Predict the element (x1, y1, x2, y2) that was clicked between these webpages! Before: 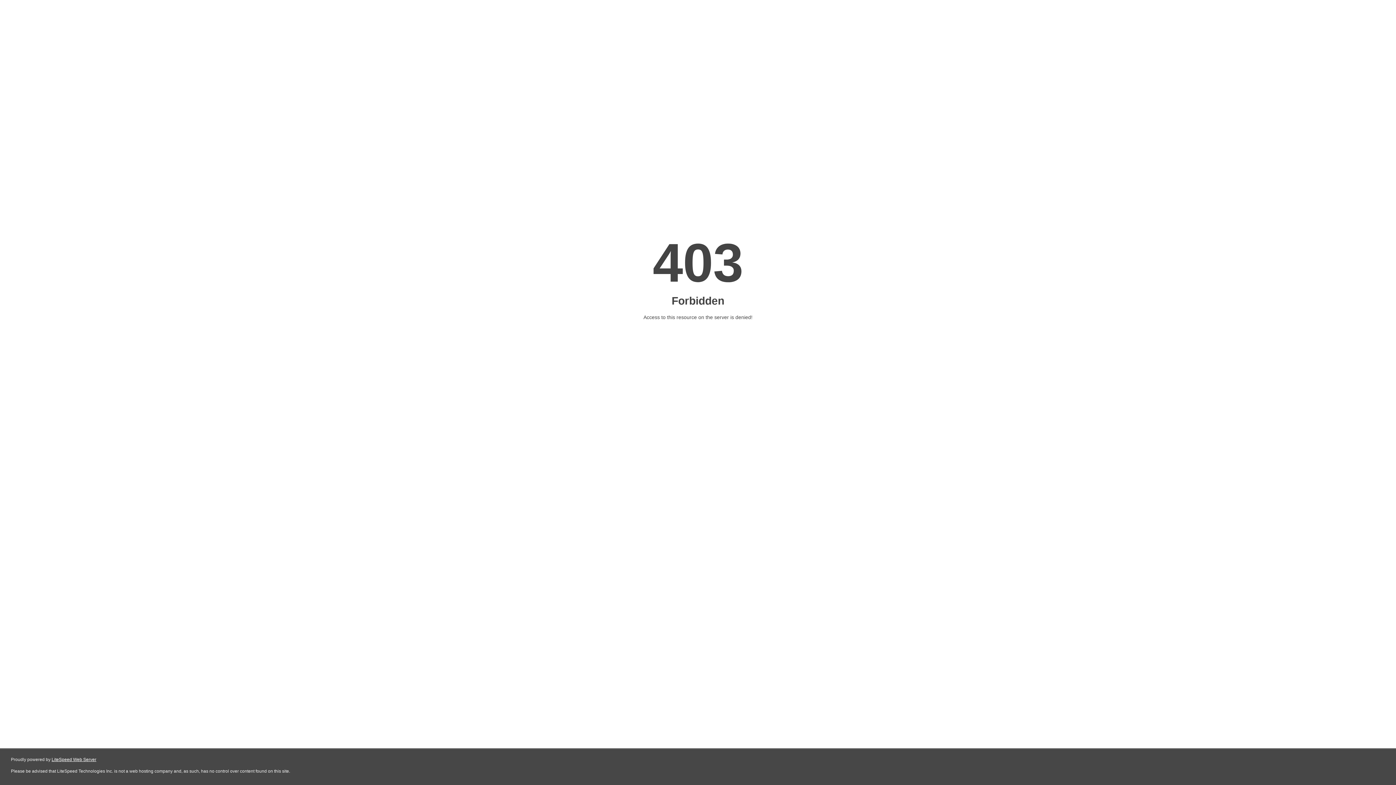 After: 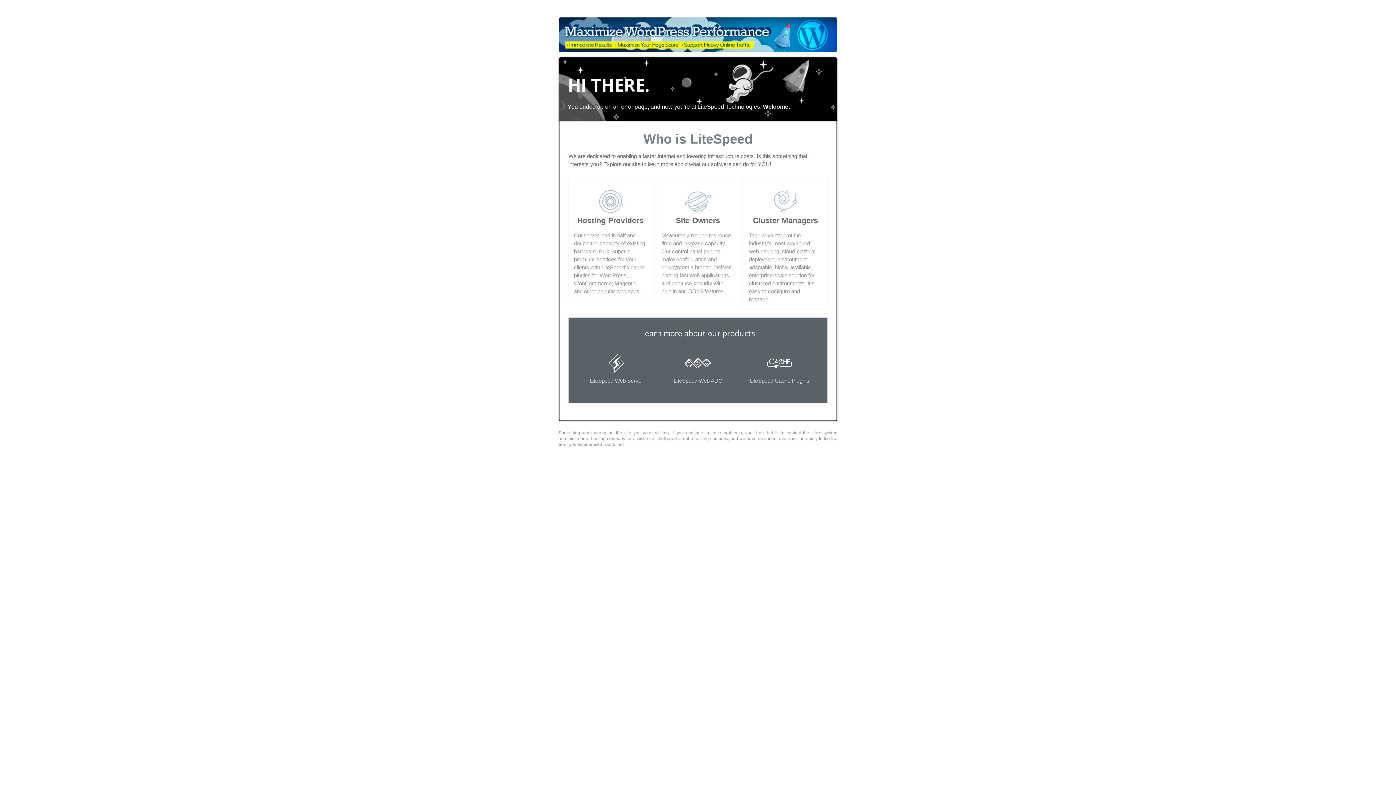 Action: label: LiteSpeed Web Server bbox: (51, 757, 96, 762)